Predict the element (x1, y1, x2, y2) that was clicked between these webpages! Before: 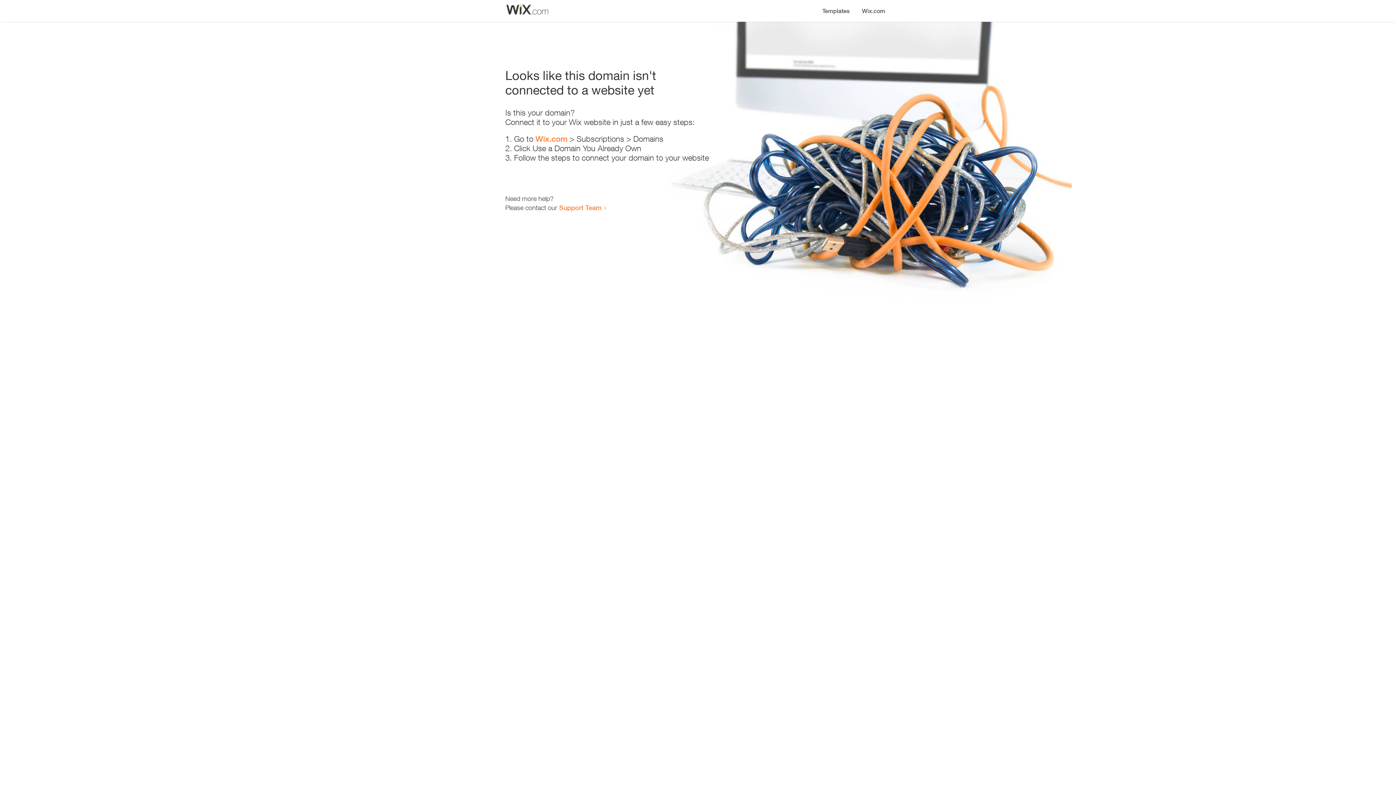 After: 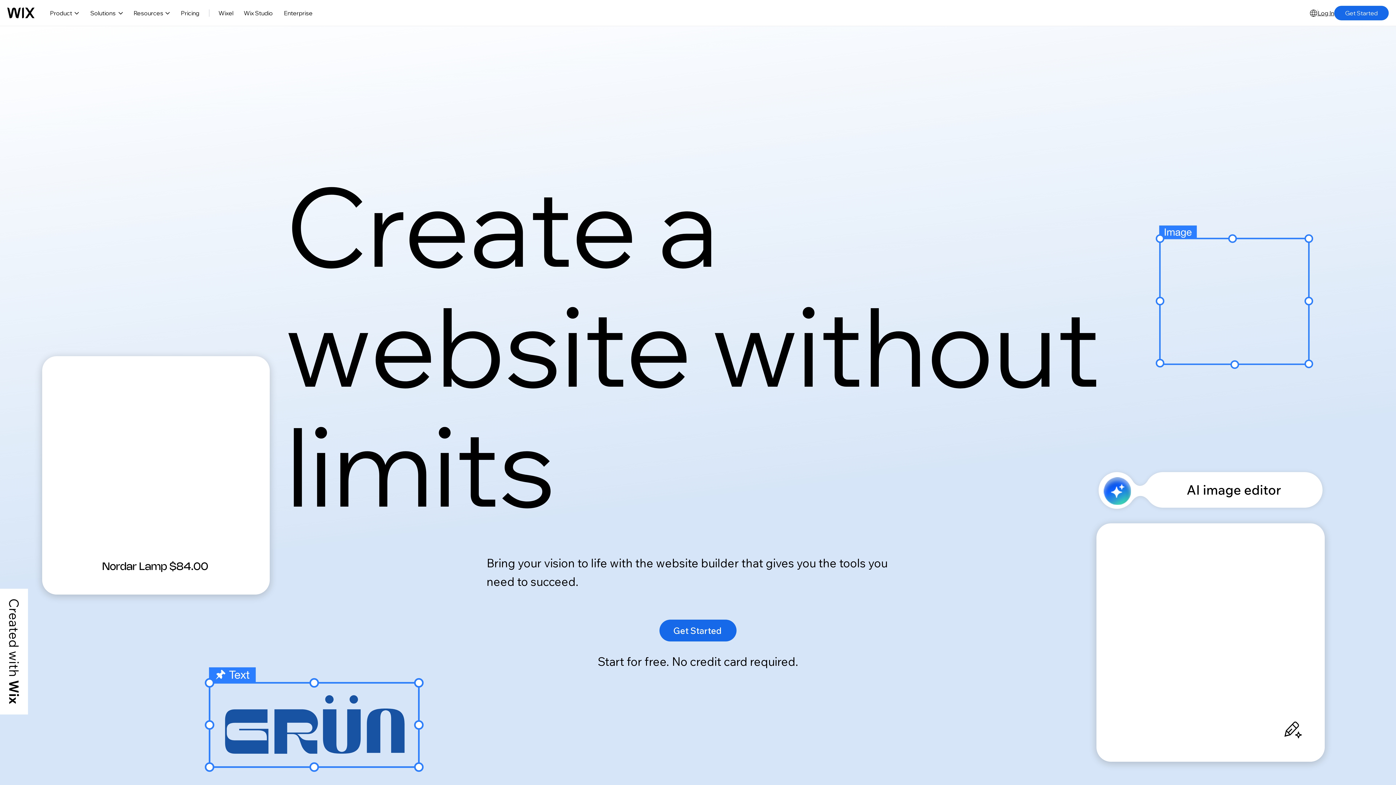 Action: label: Wix.com bbox: (535, 134, 567, 143)